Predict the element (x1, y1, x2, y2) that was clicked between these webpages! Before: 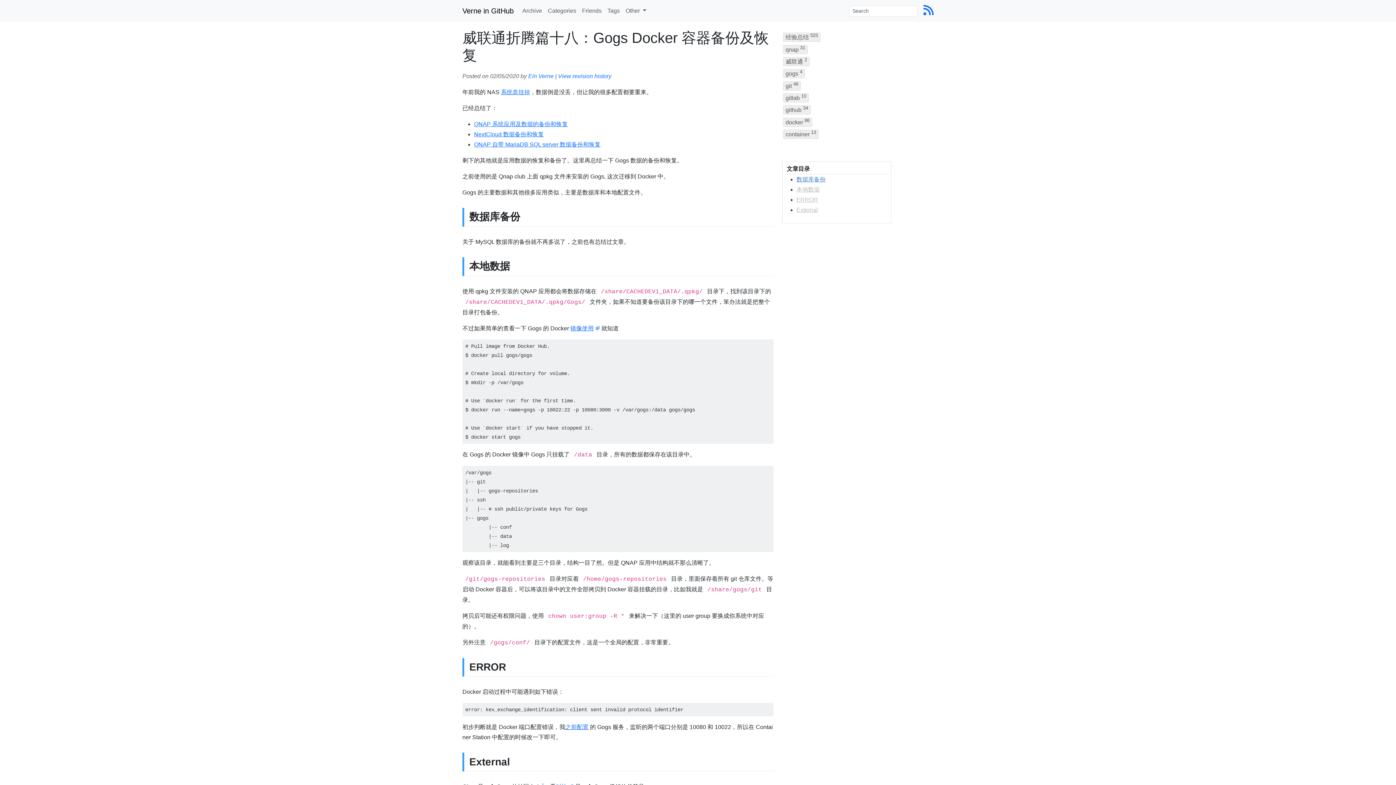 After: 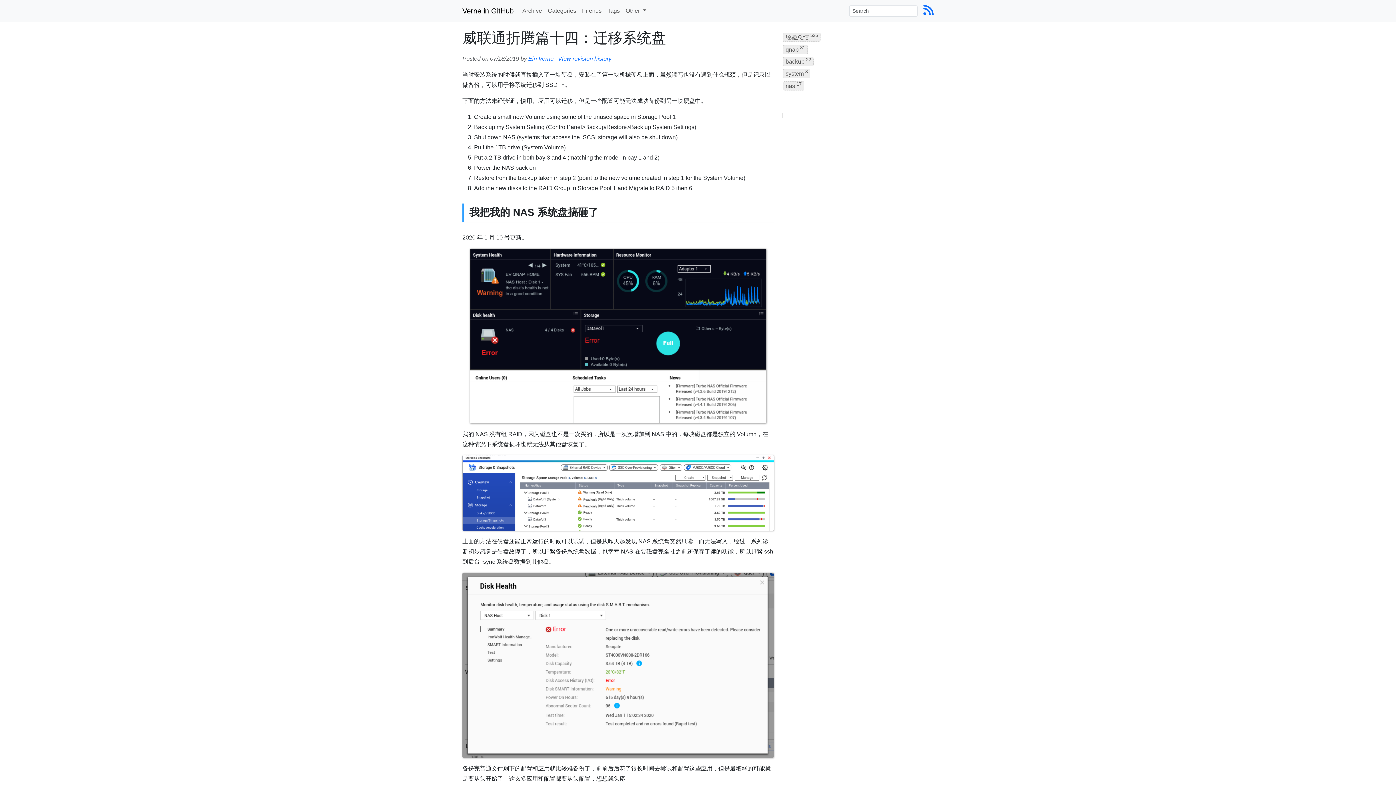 Action: bbox: (474, 121, 568, 127) label: QNAP 系统应用及数据的备份和恢复